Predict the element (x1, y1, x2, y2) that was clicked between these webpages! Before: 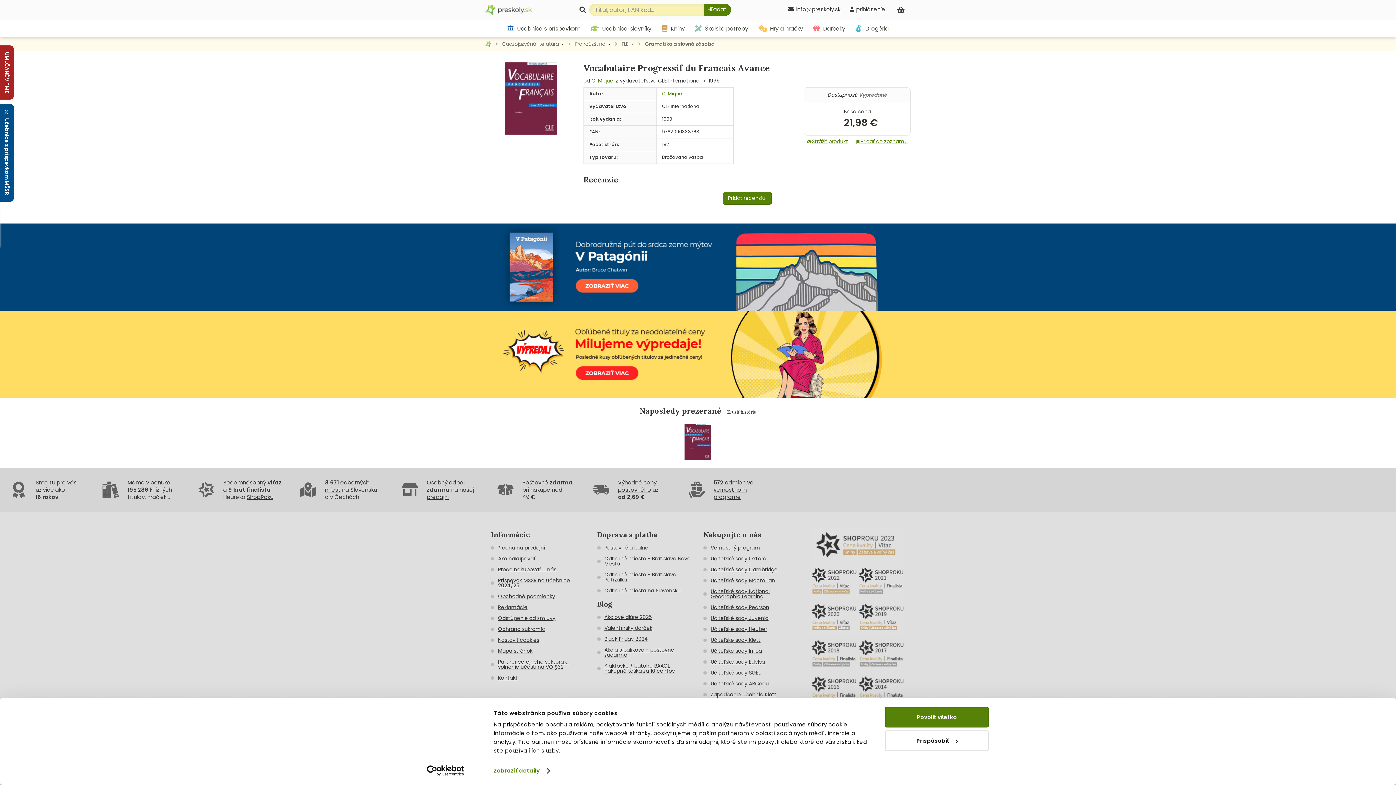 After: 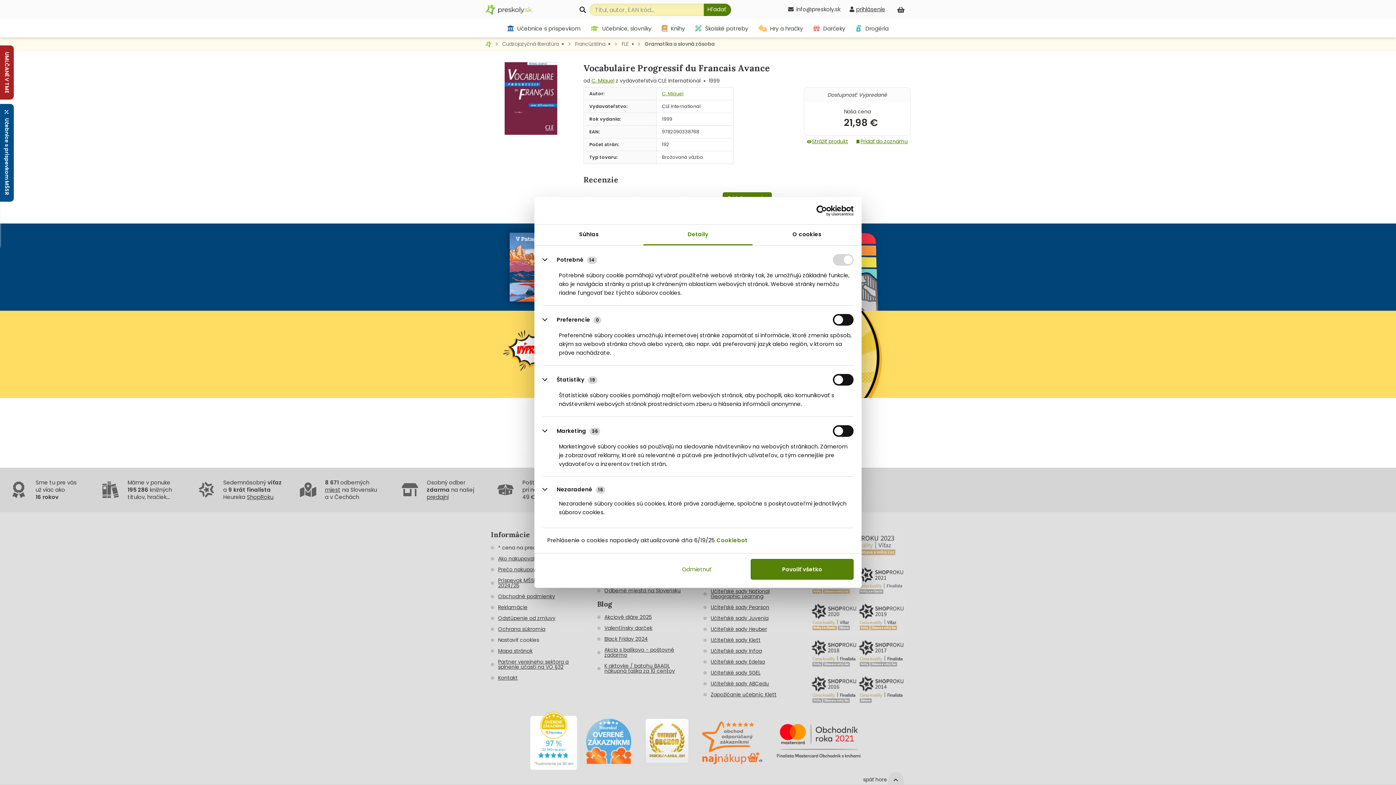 Action: bbox: (498, 636, 539, 644) label: Nastaviť cookies